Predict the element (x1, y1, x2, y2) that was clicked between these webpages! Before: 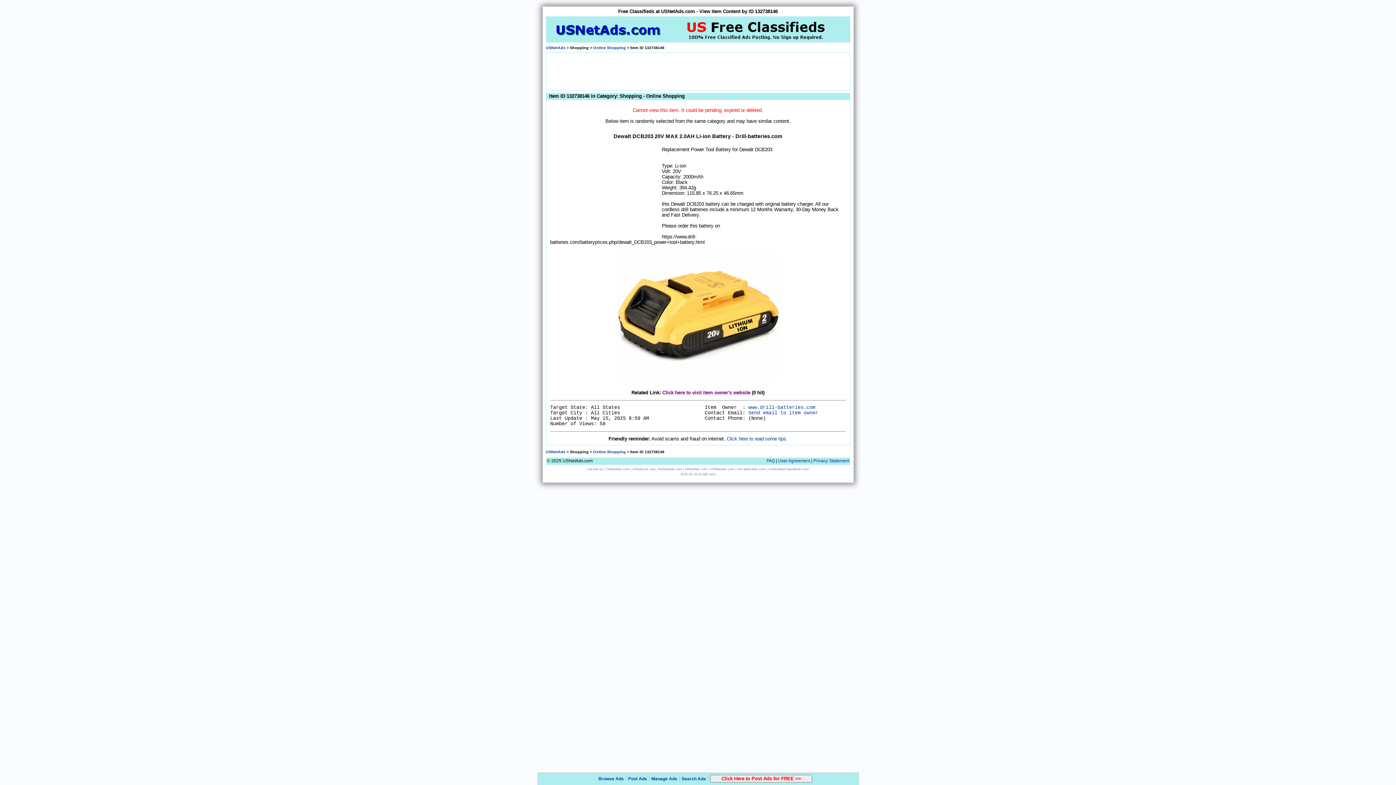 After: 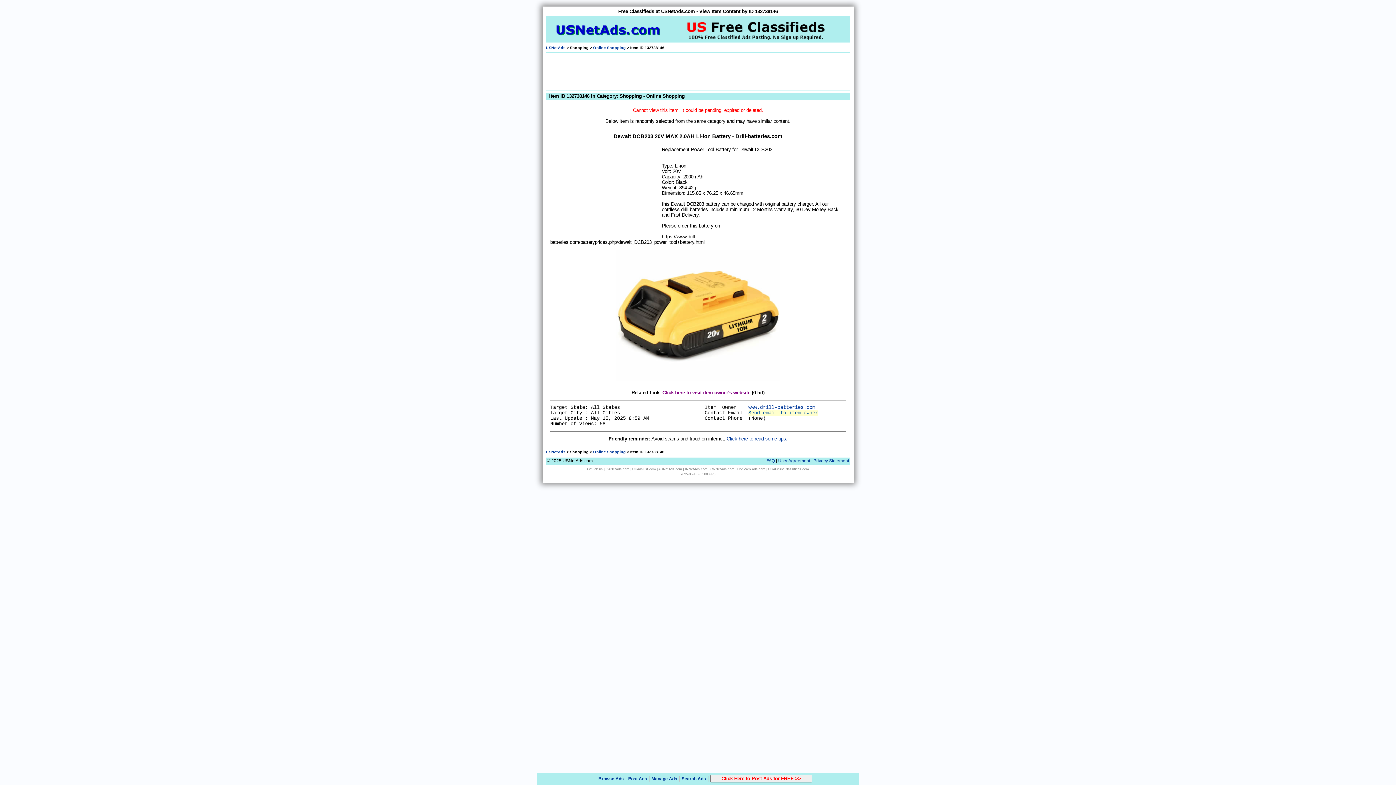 Action: label: Send email to item owner bbox: (748, 410, 818, 416)